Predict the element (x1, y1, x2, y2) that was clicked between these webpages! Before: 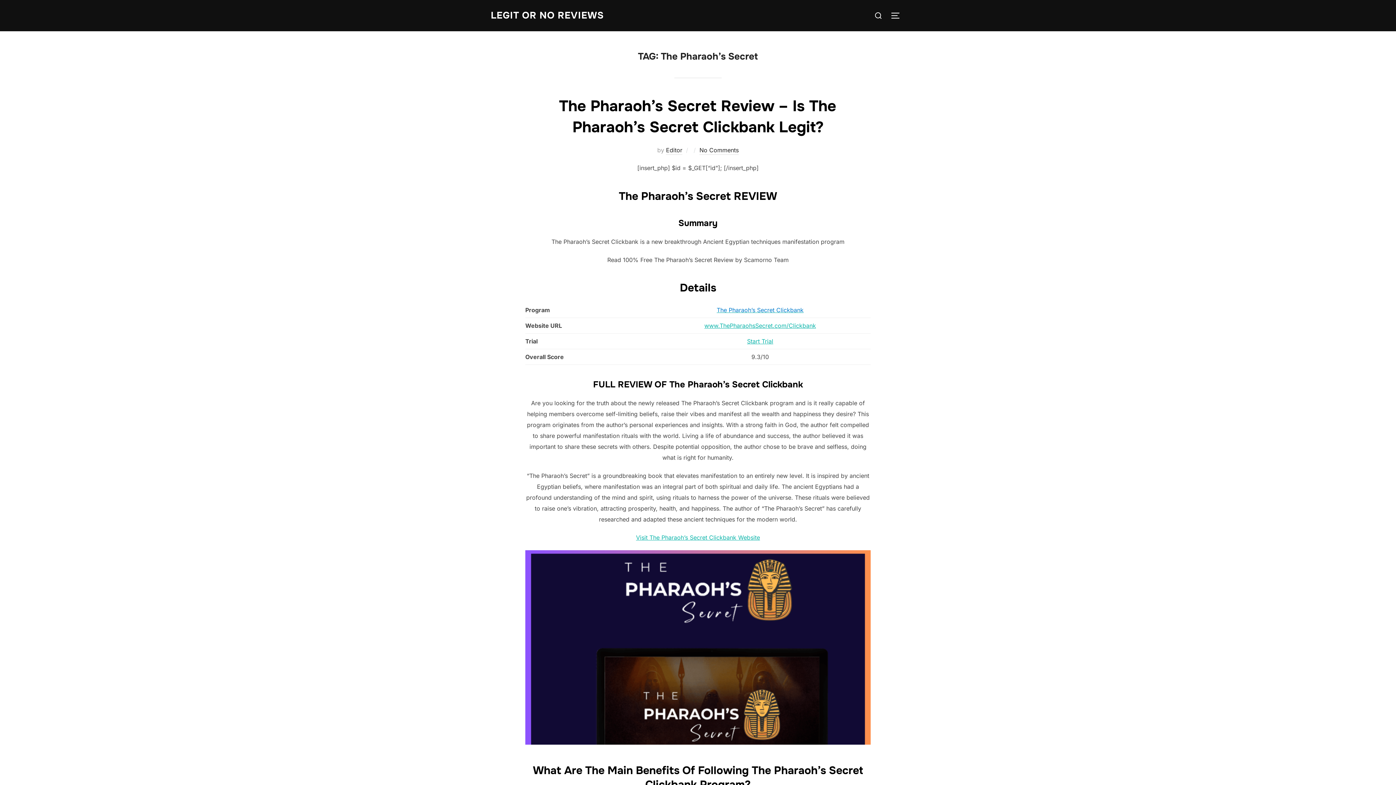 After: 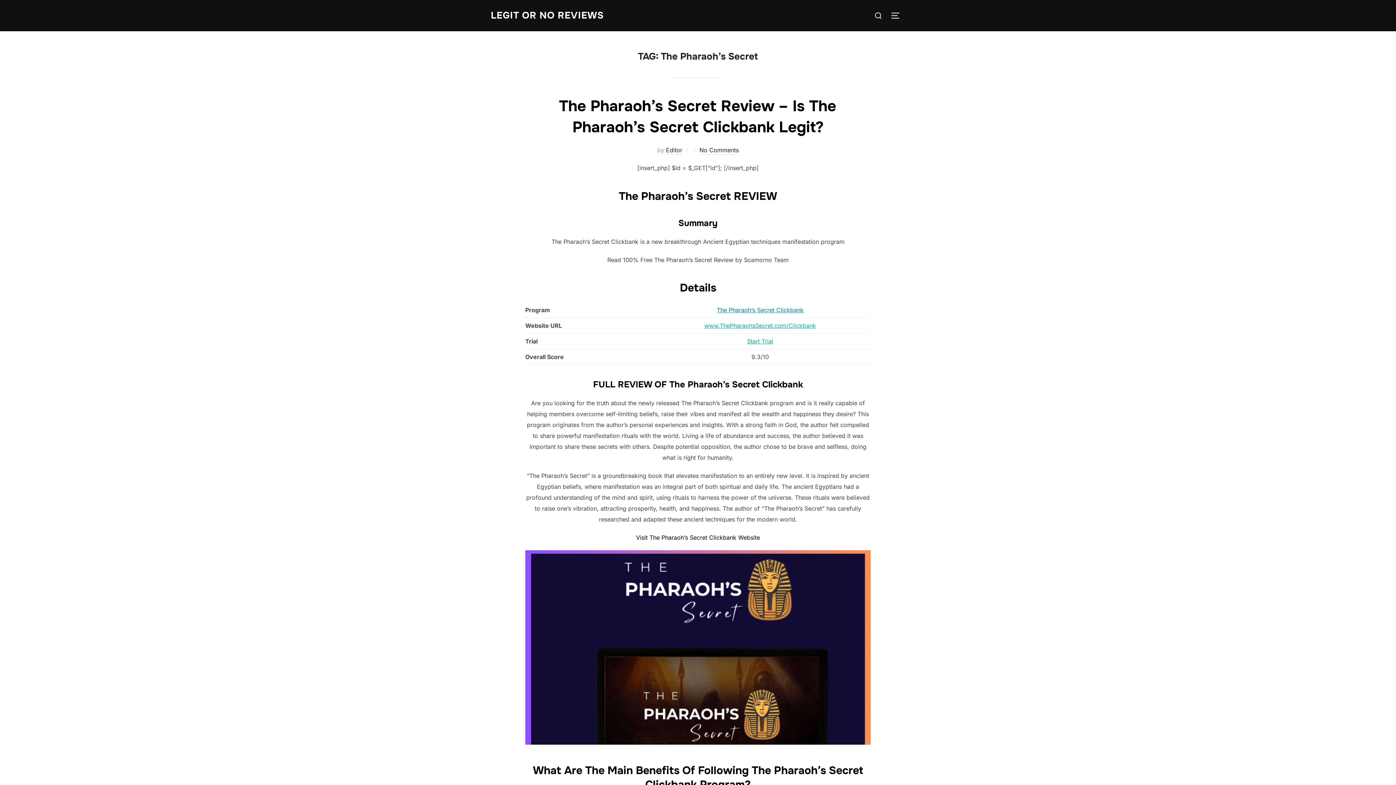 Action: bbox: (636, 534, 760, 541) label: Visit The Pharaoh’s Secret Clickbank Website